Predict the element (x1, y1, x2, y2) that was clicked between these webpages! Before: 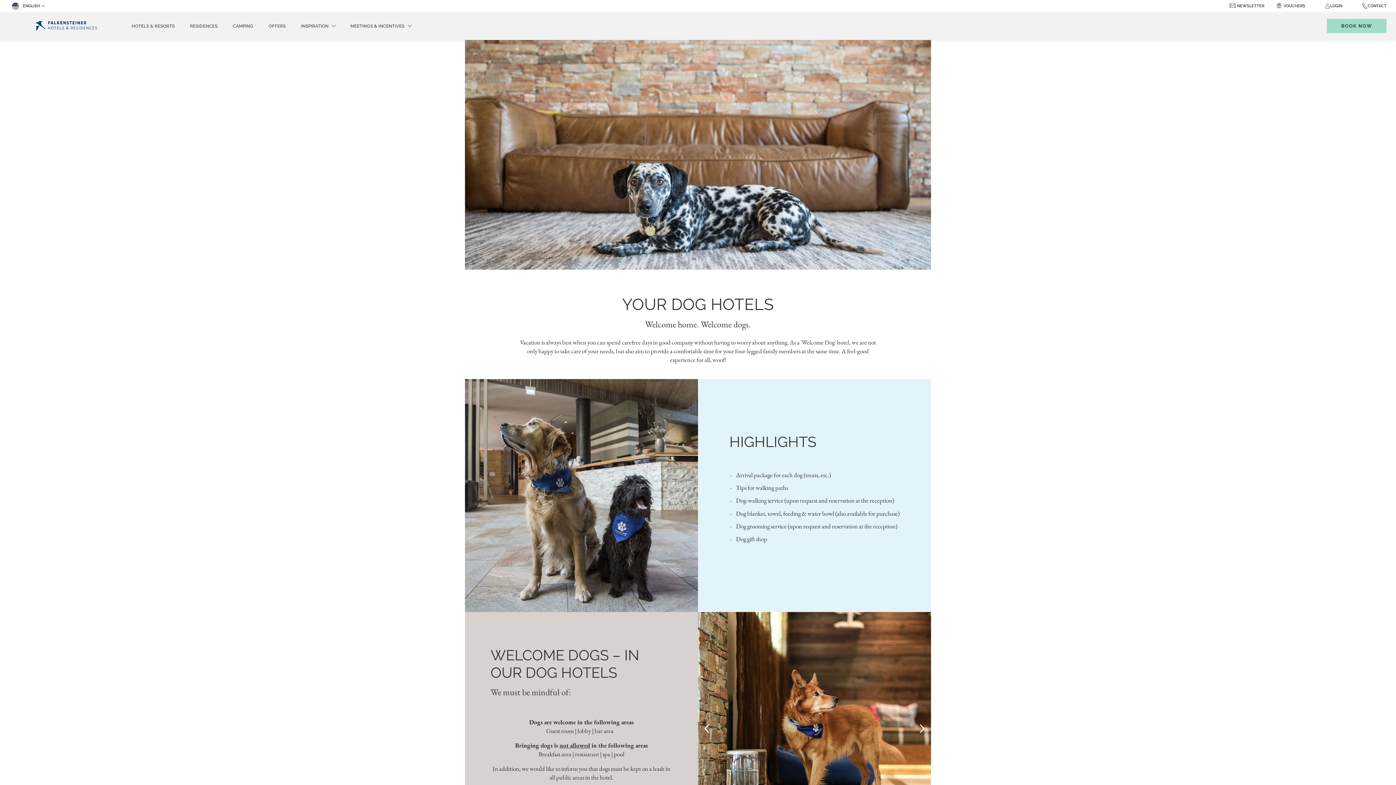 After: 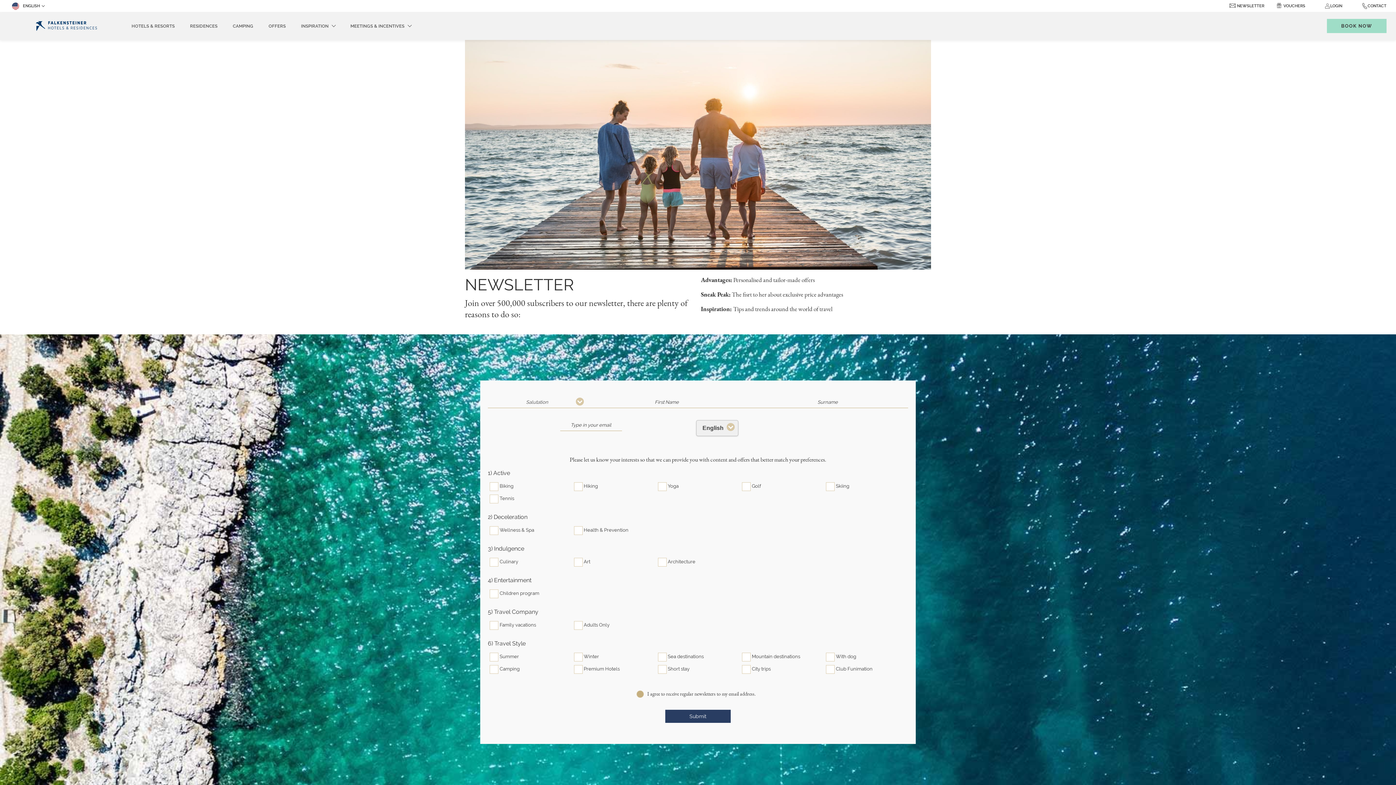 Action: bbox: (1237, 3, 1264, 8) label: newsletter